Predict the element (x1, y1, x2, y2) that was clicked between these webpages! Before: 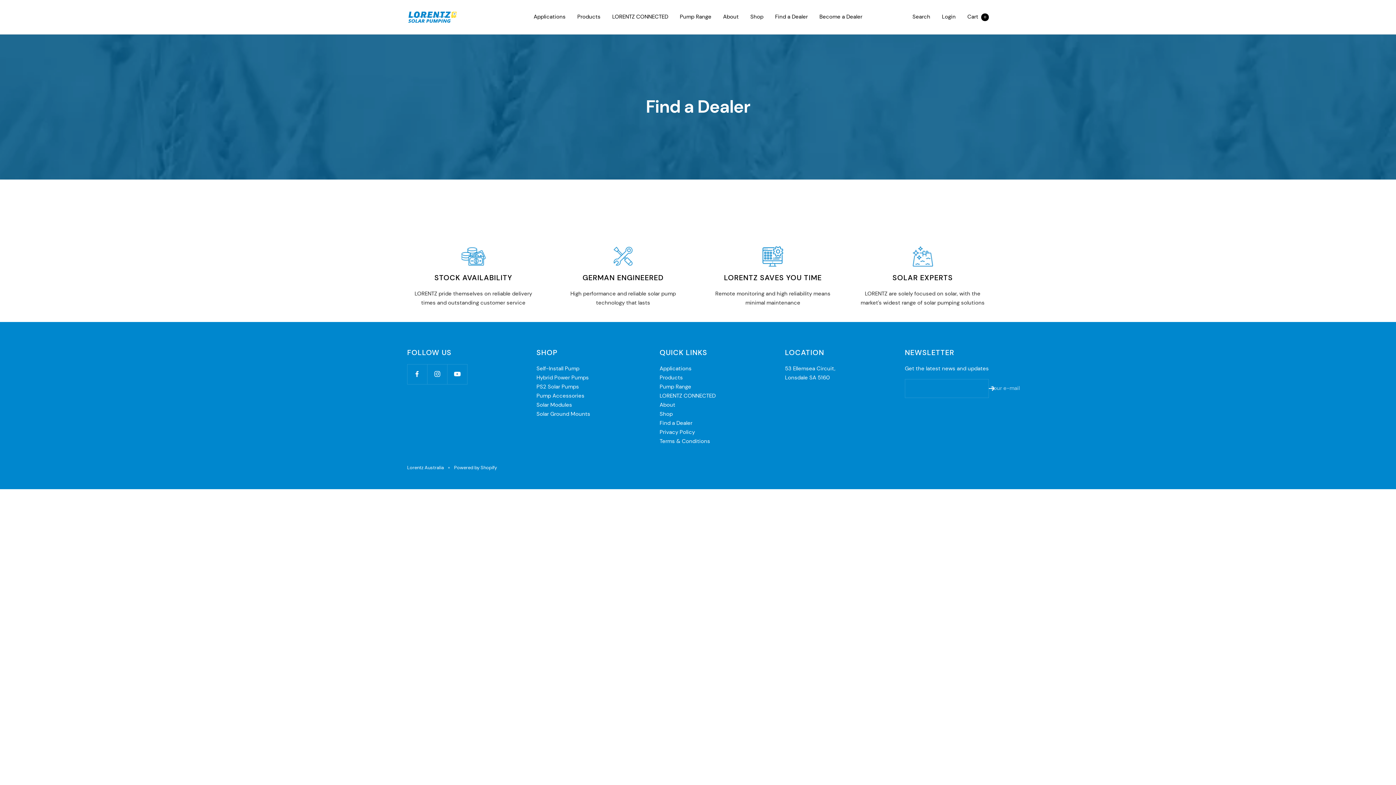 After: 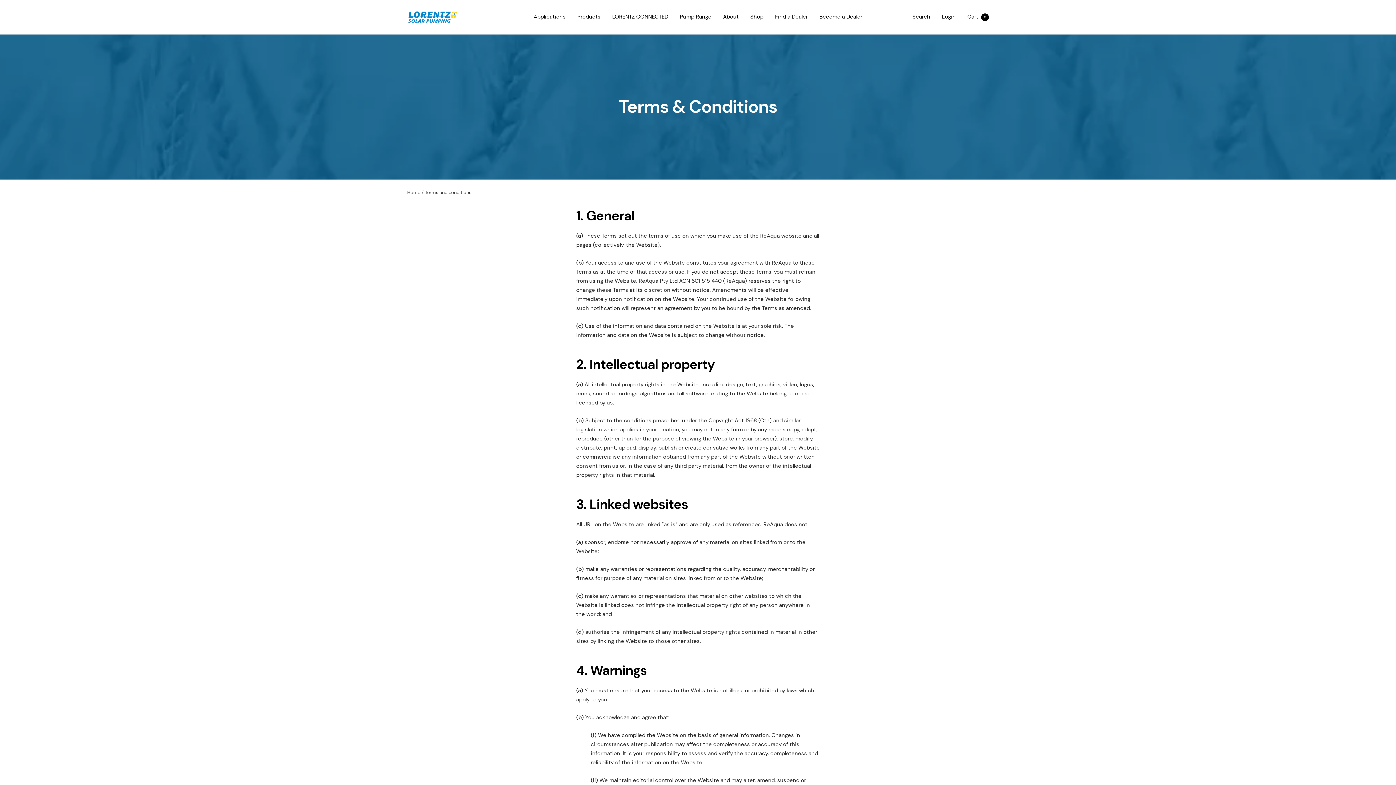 Action: bbox: (659, 437, 710, 444) label: Terms & Conditions